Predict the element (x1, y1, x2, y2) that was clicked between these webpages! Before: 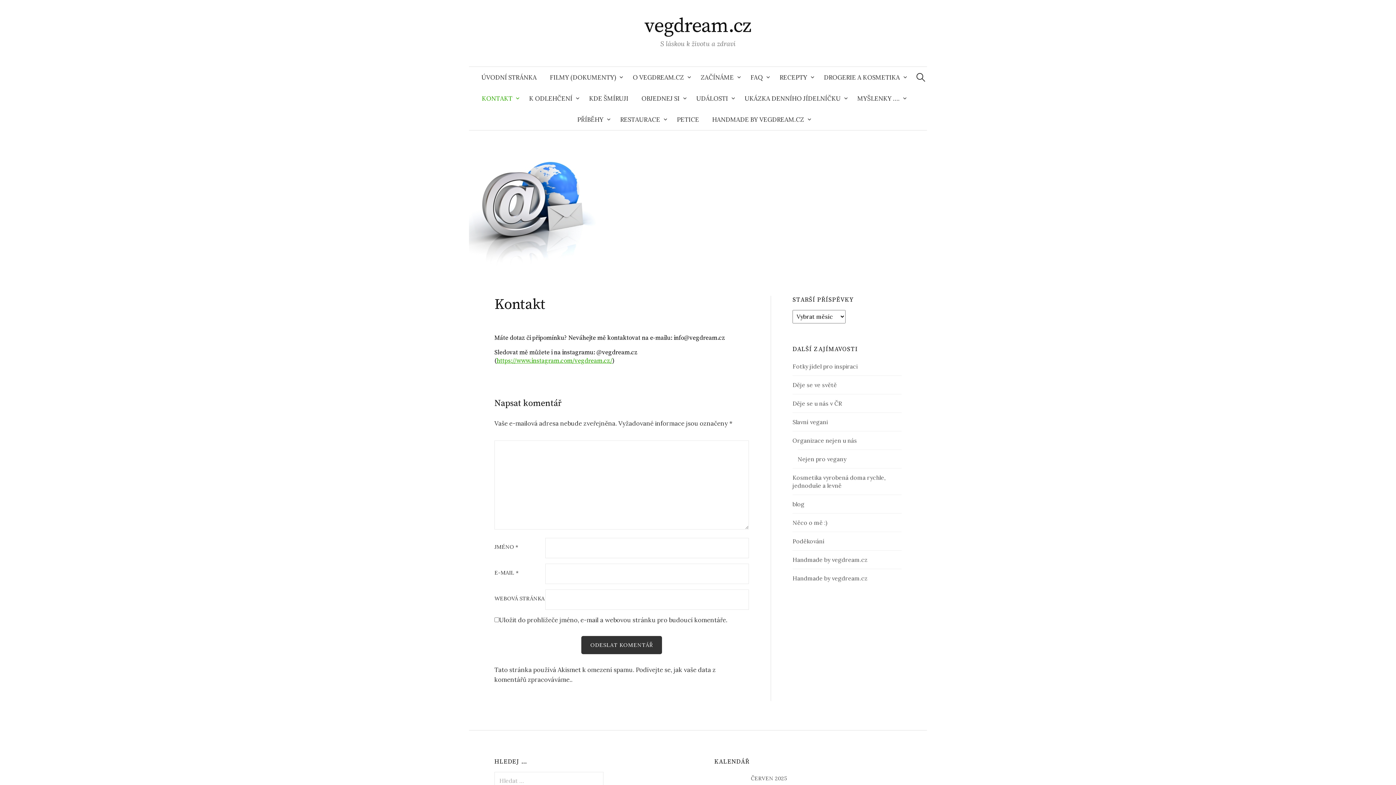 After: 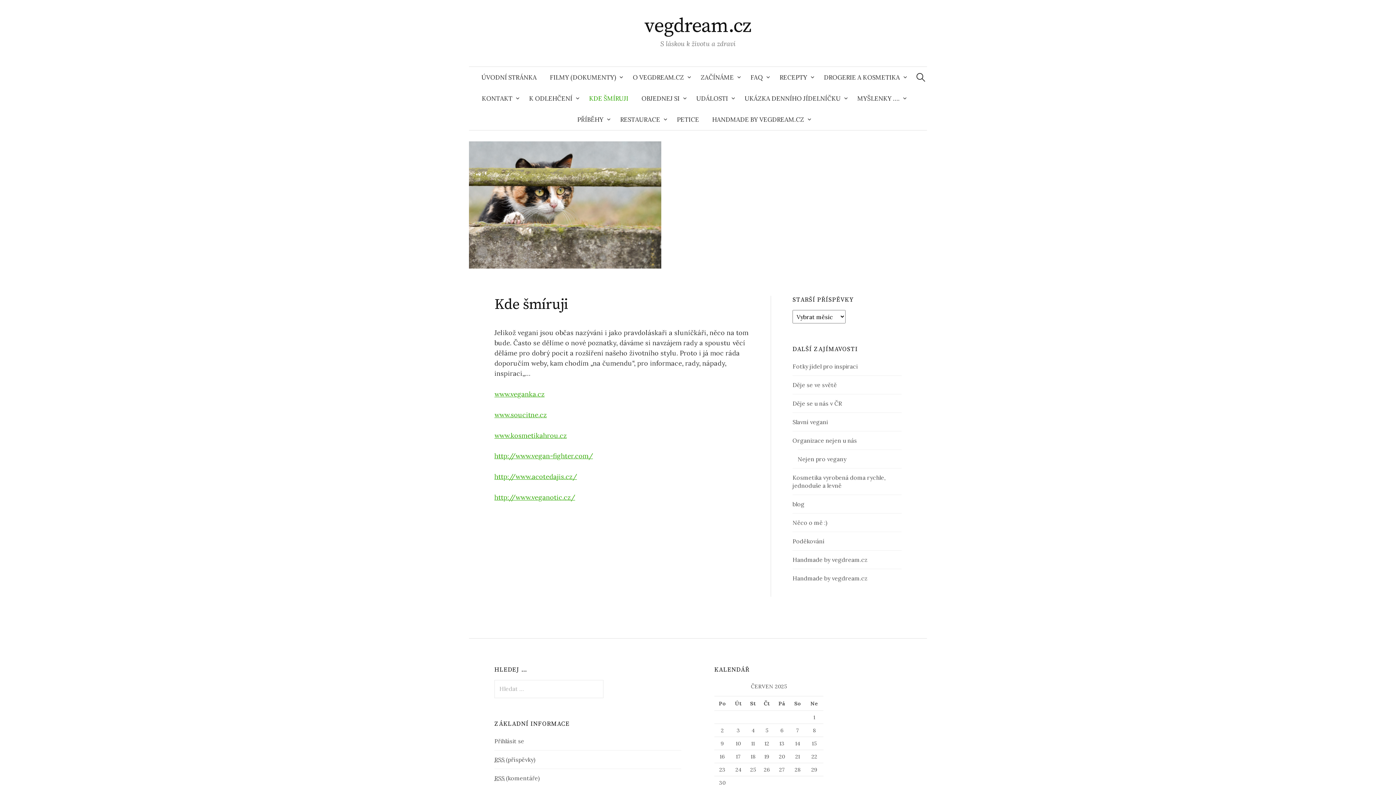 Action: bbox: (582, 88, 635, 109) label: KDE ŠMÍRUJI